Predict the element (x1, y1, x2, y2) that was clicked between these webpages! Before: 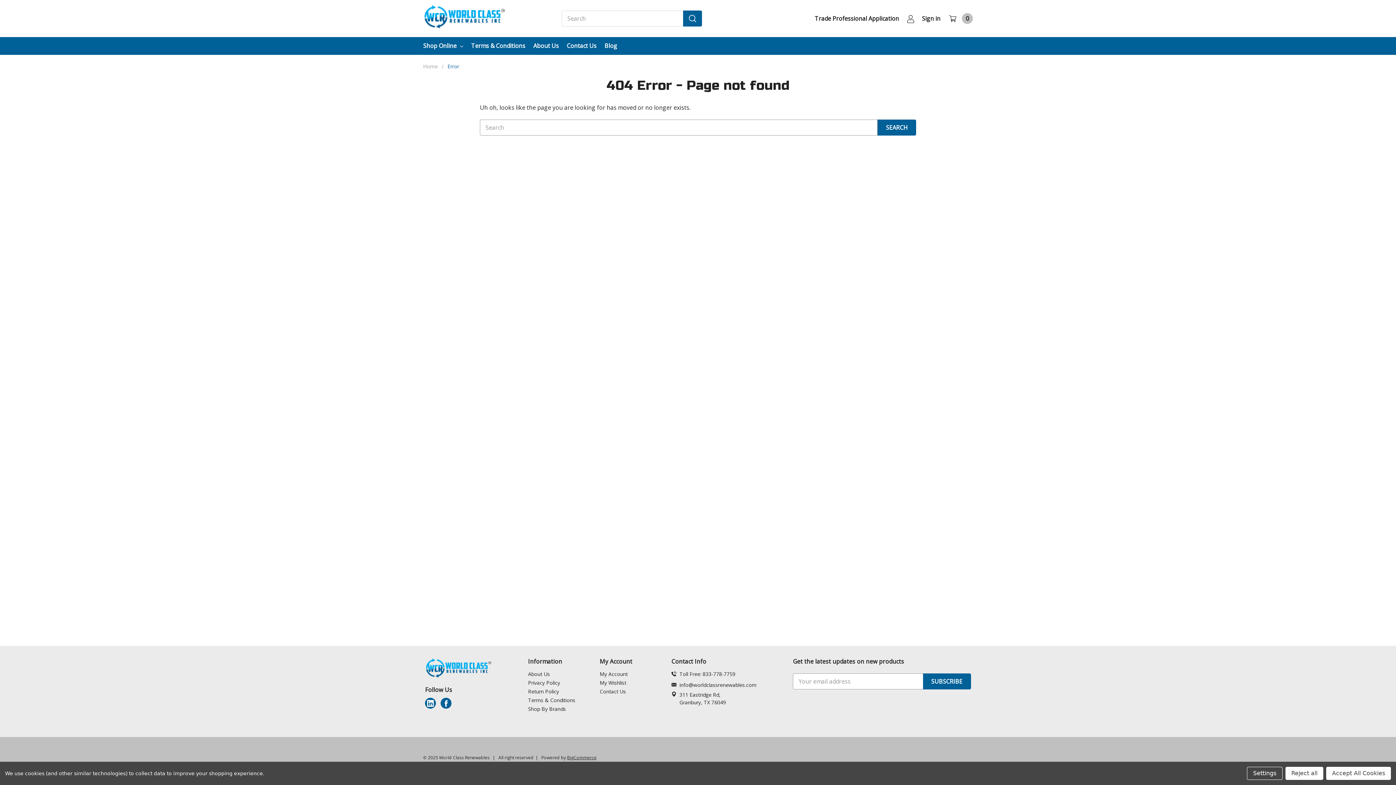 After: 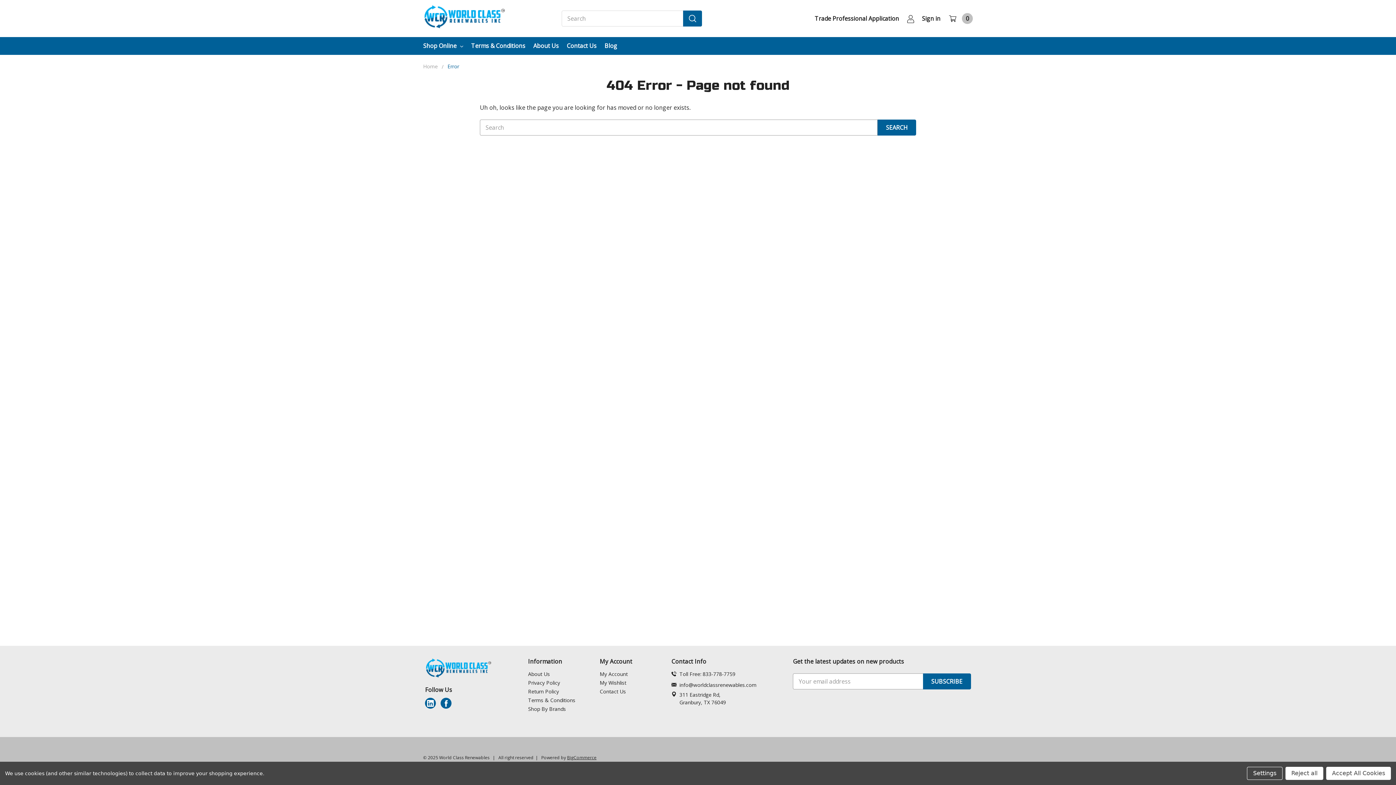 Action: bbox: (440, 698, 451, 709)